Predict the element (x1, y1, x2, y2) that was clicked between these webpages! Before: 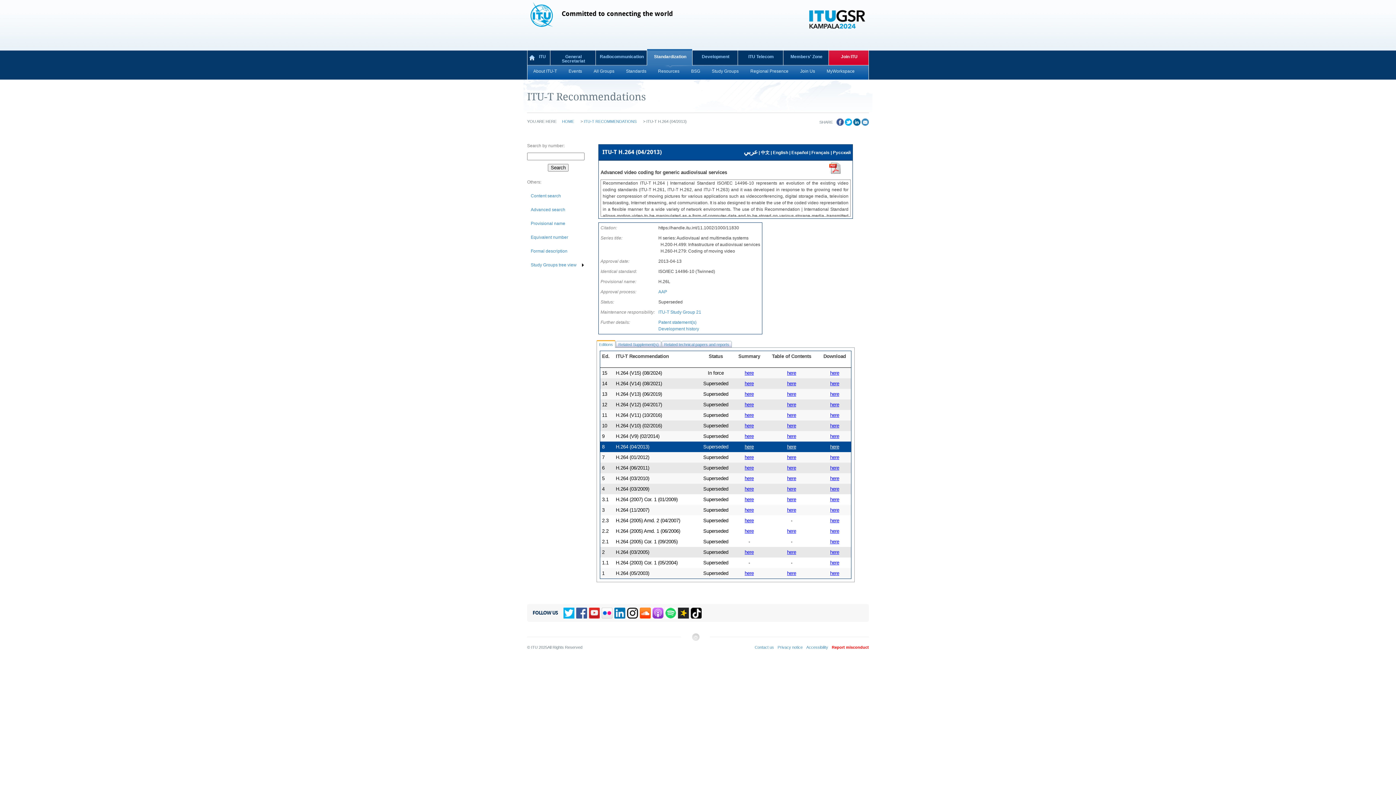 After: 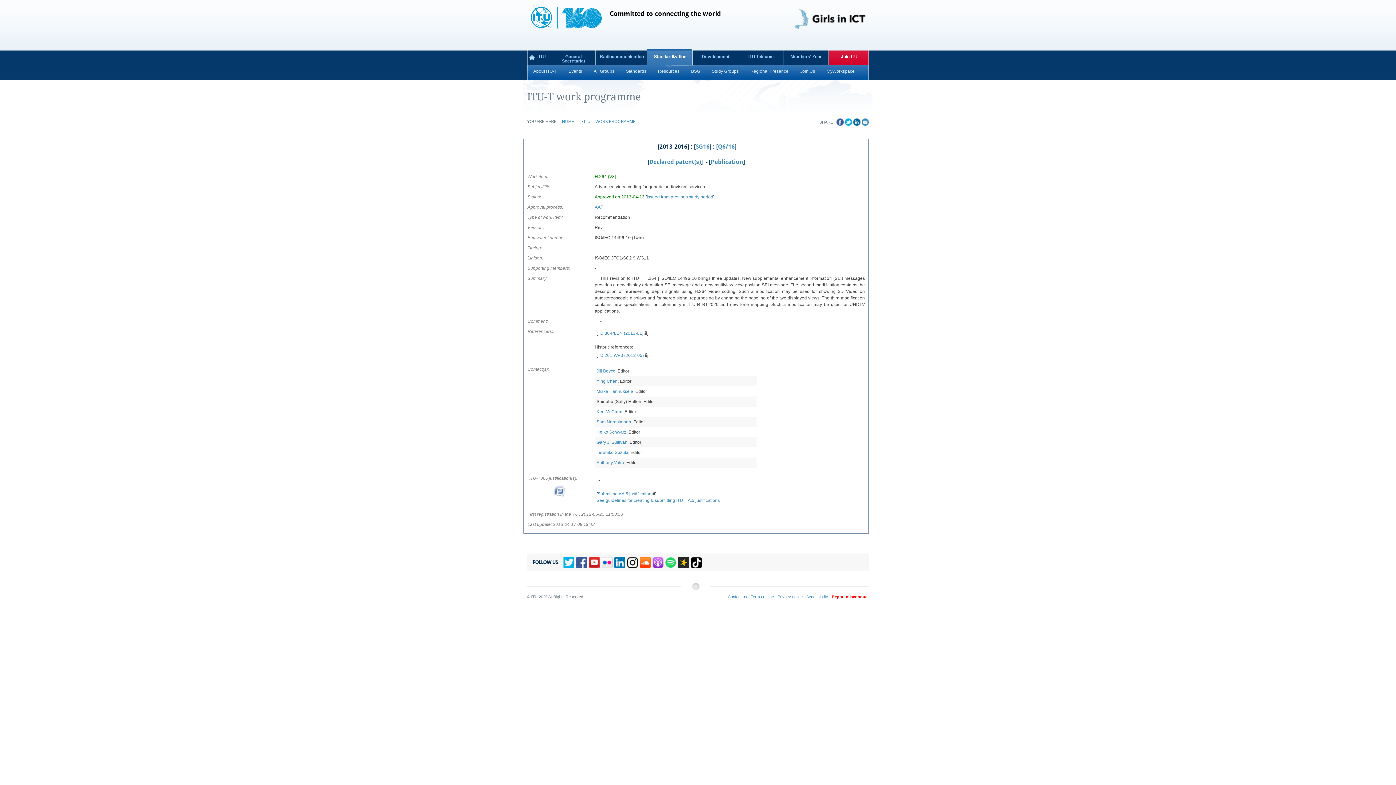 Action: label: Development history bbox: (658, 326, 699, 331)